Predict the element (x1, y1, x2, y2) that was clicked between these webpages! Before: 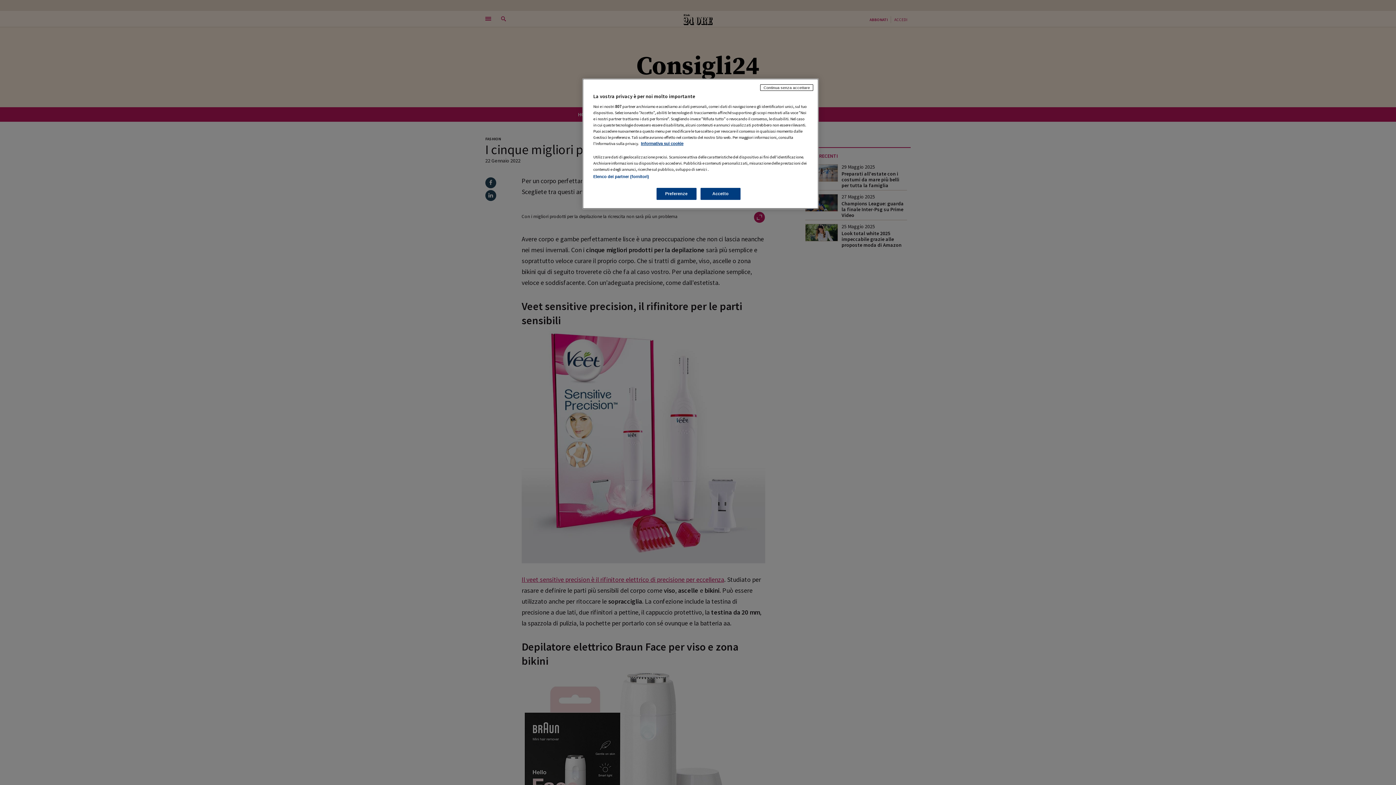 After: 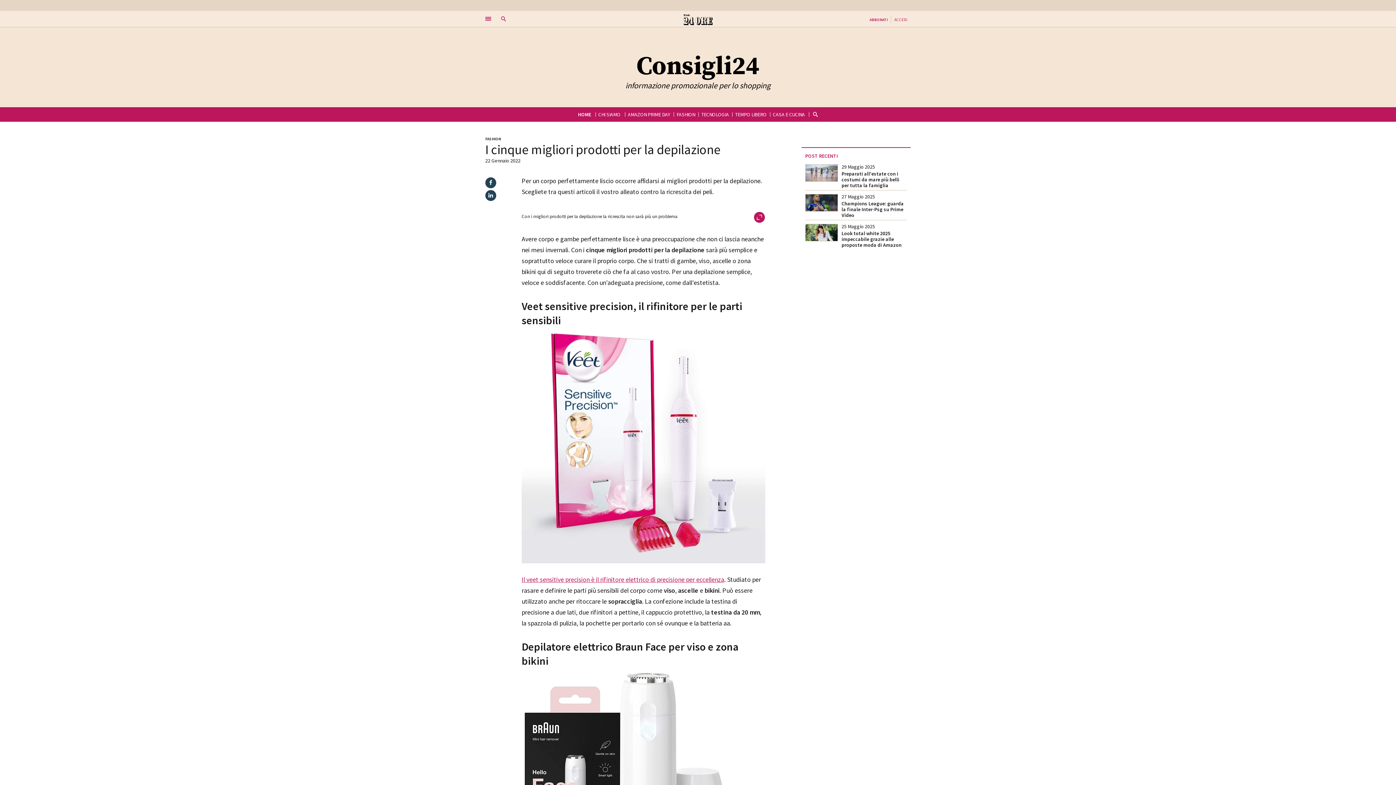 Action: bbox: (760, 84, 813, 90) label: Continua senza accettare